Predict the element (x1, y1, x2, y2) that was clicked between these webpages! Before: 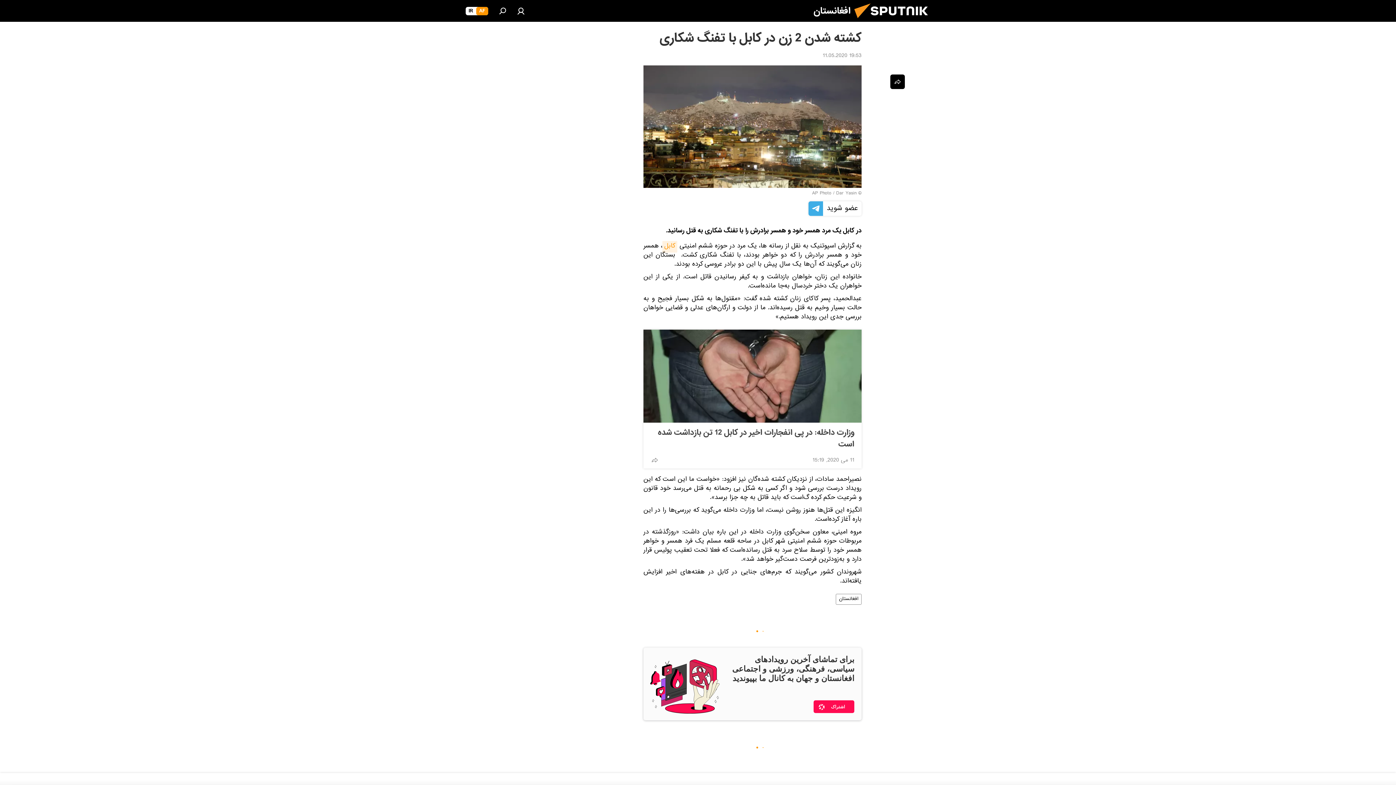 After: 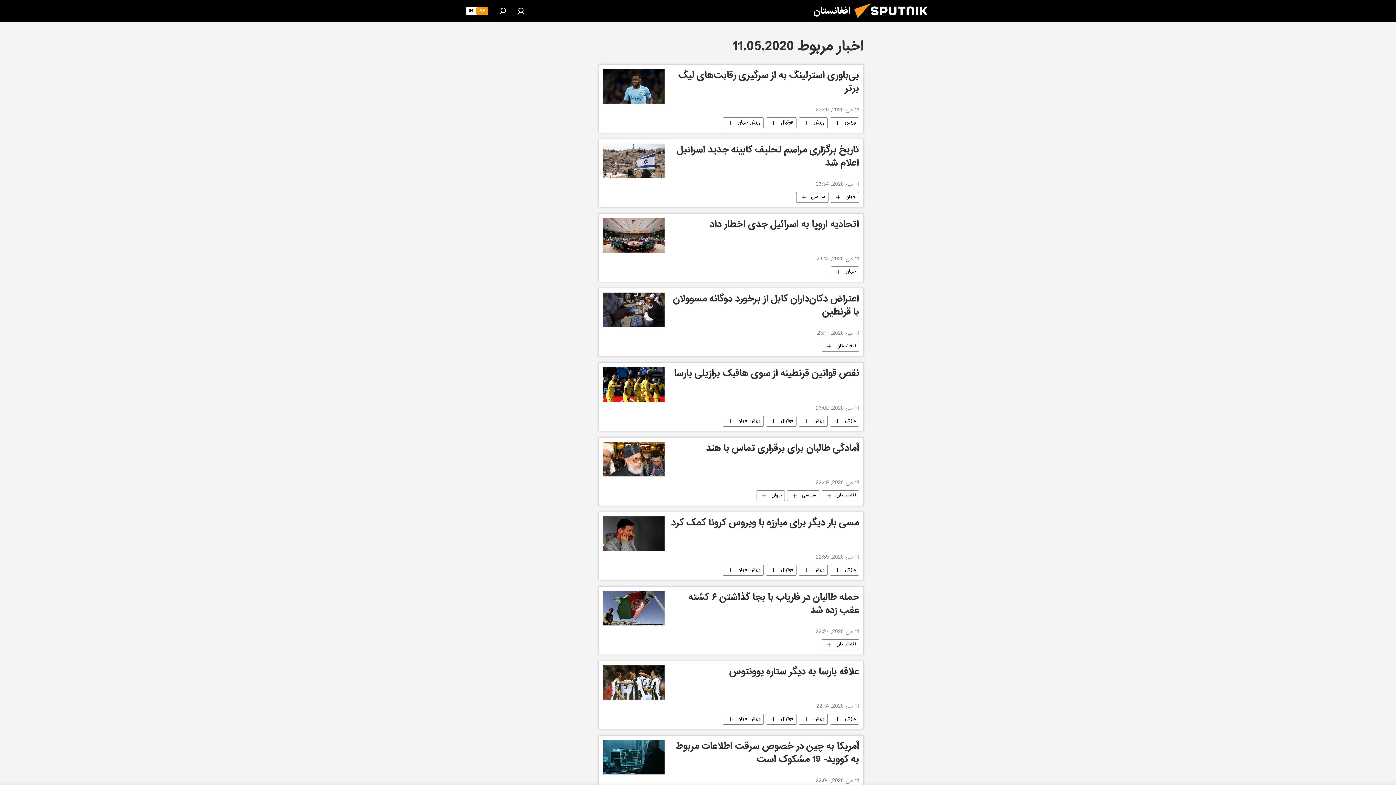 Action: label: 19:53 11.05.2020 bbox: (822, 51, 861, 61)